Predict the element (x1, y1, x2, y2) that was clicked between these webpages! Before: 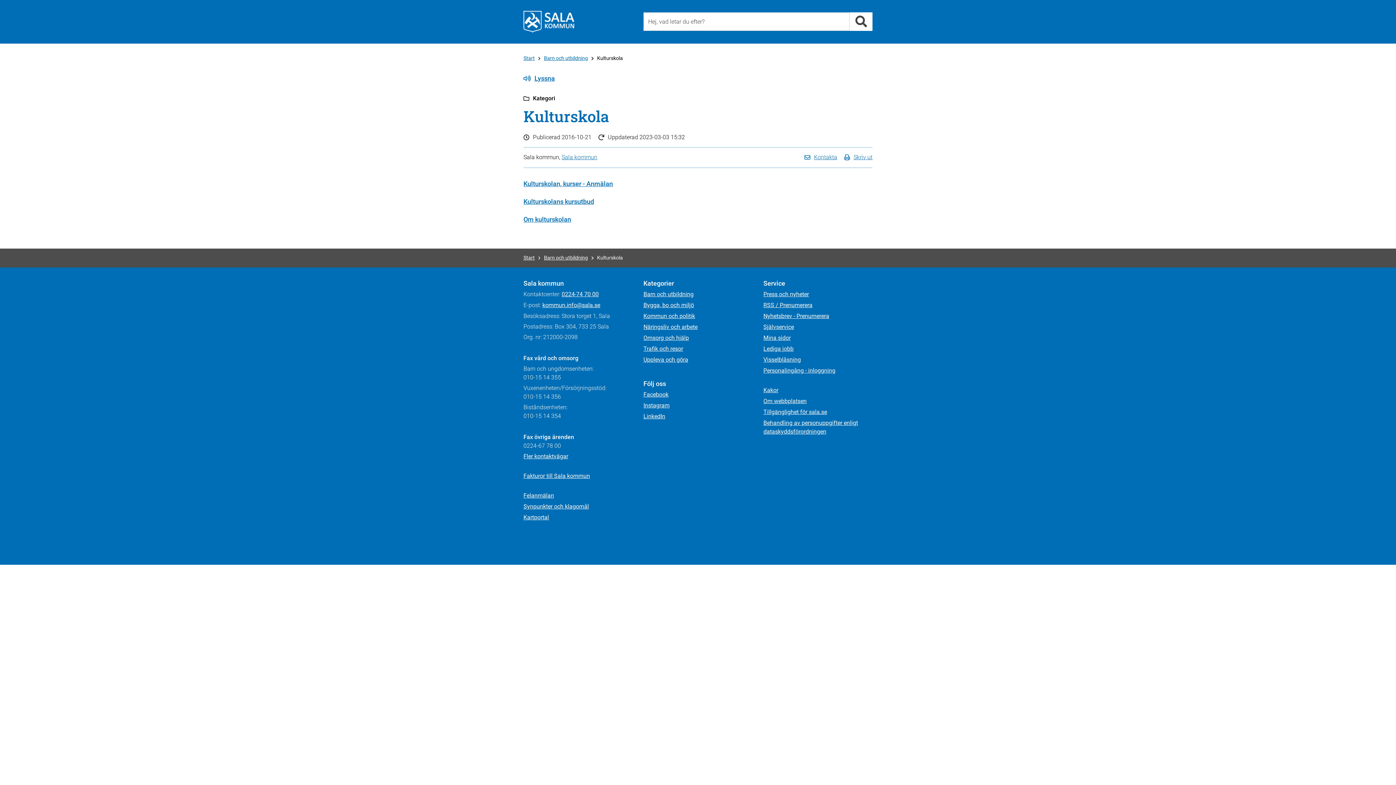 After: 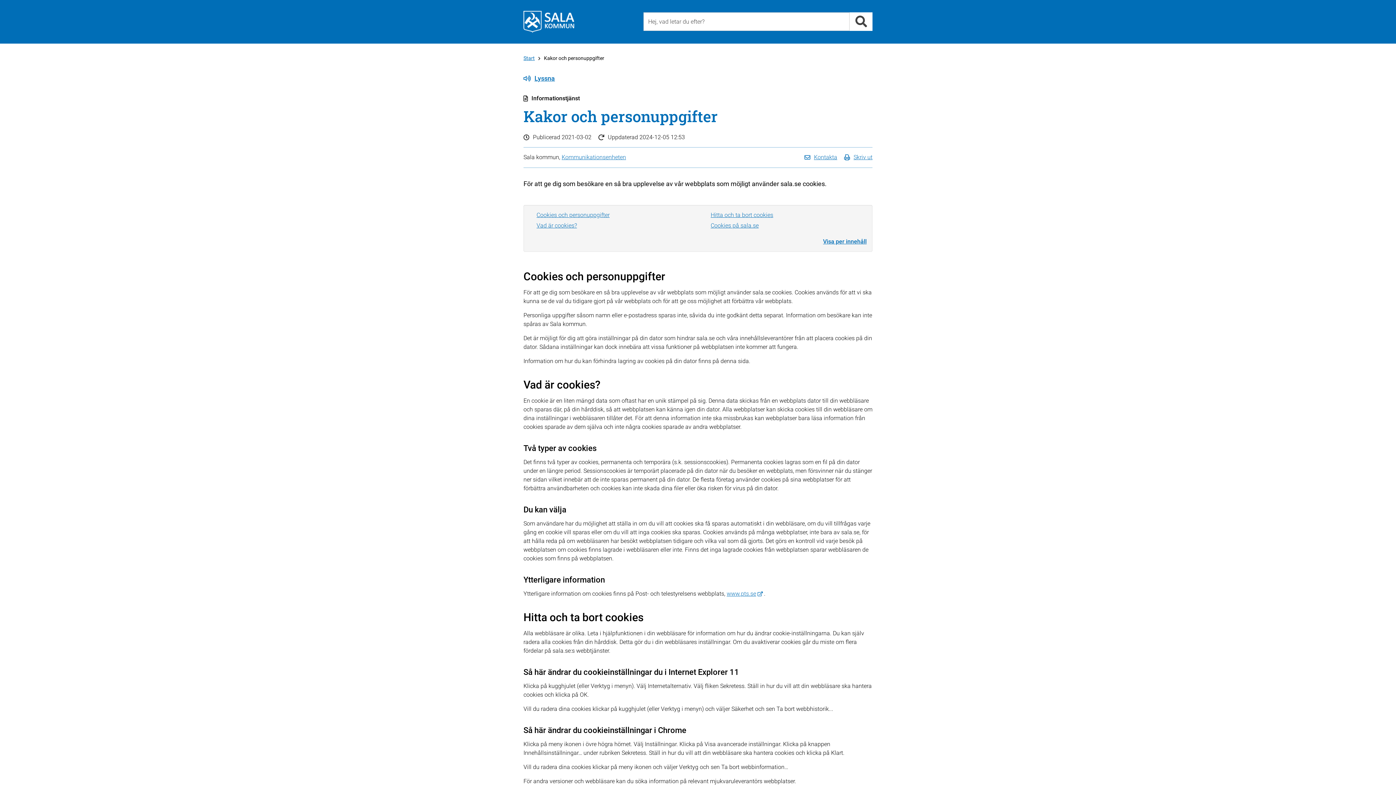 Action: bbox: (763, 386, 778, 395) label: Kakor